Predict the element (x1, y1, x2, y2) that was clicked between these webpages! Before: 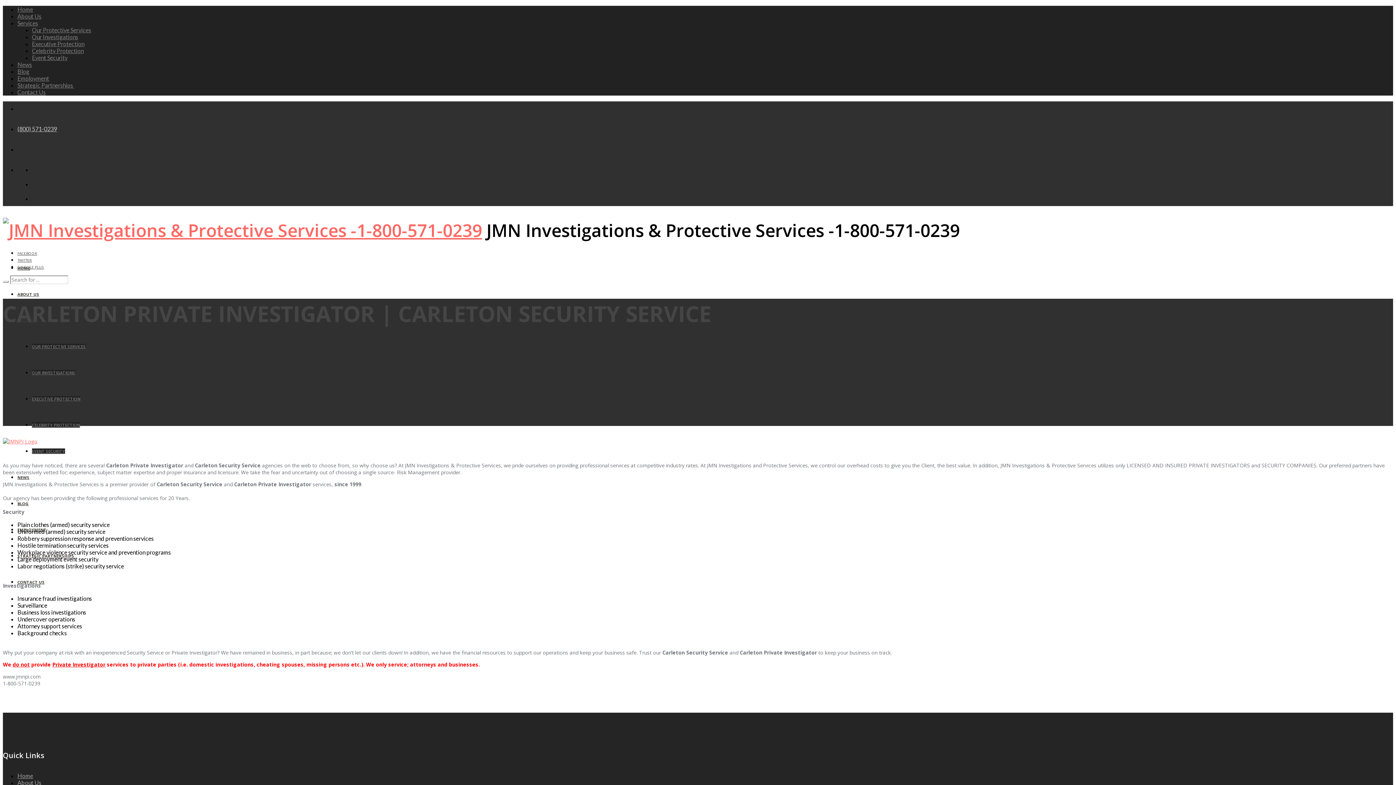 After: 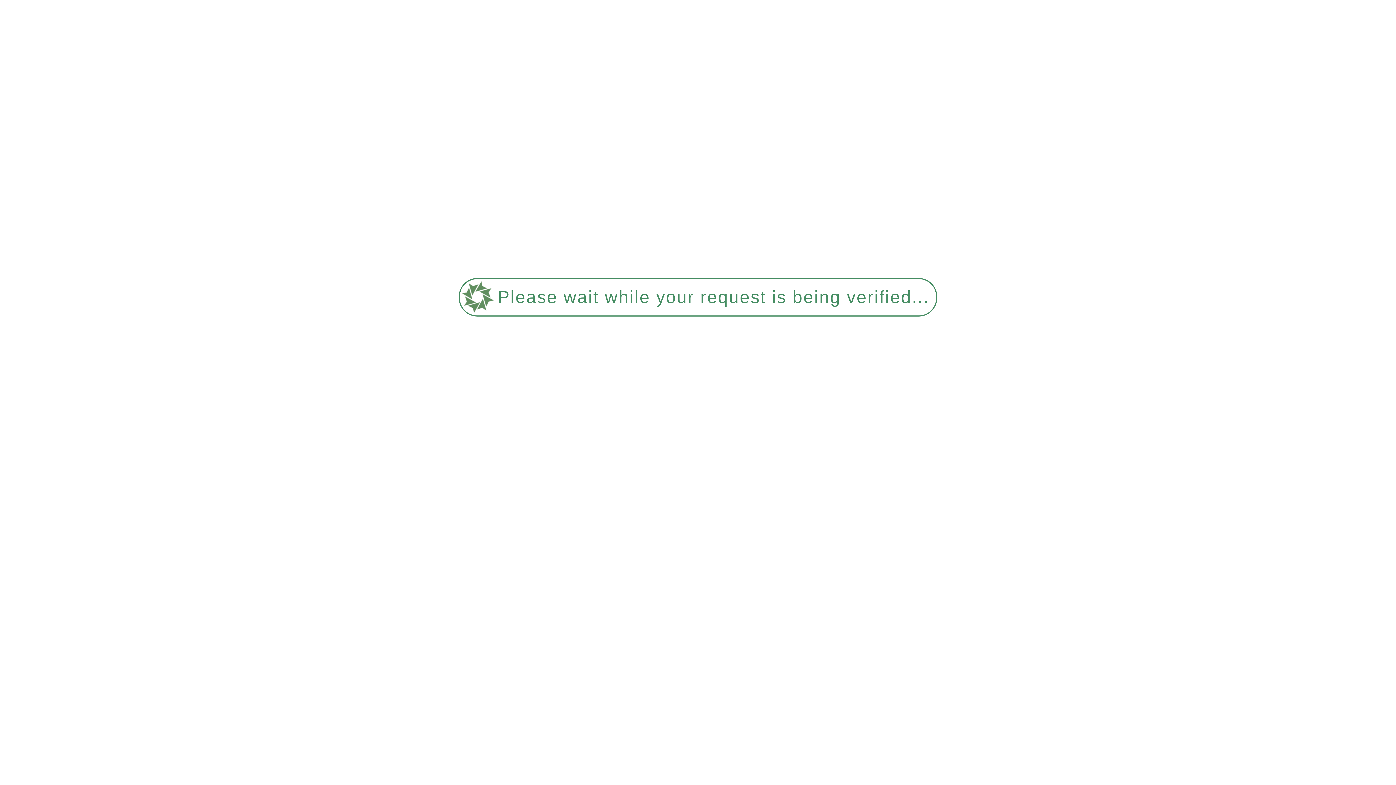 Action: bbox: (32, 47, 83, 54) label: Celebrity Protection